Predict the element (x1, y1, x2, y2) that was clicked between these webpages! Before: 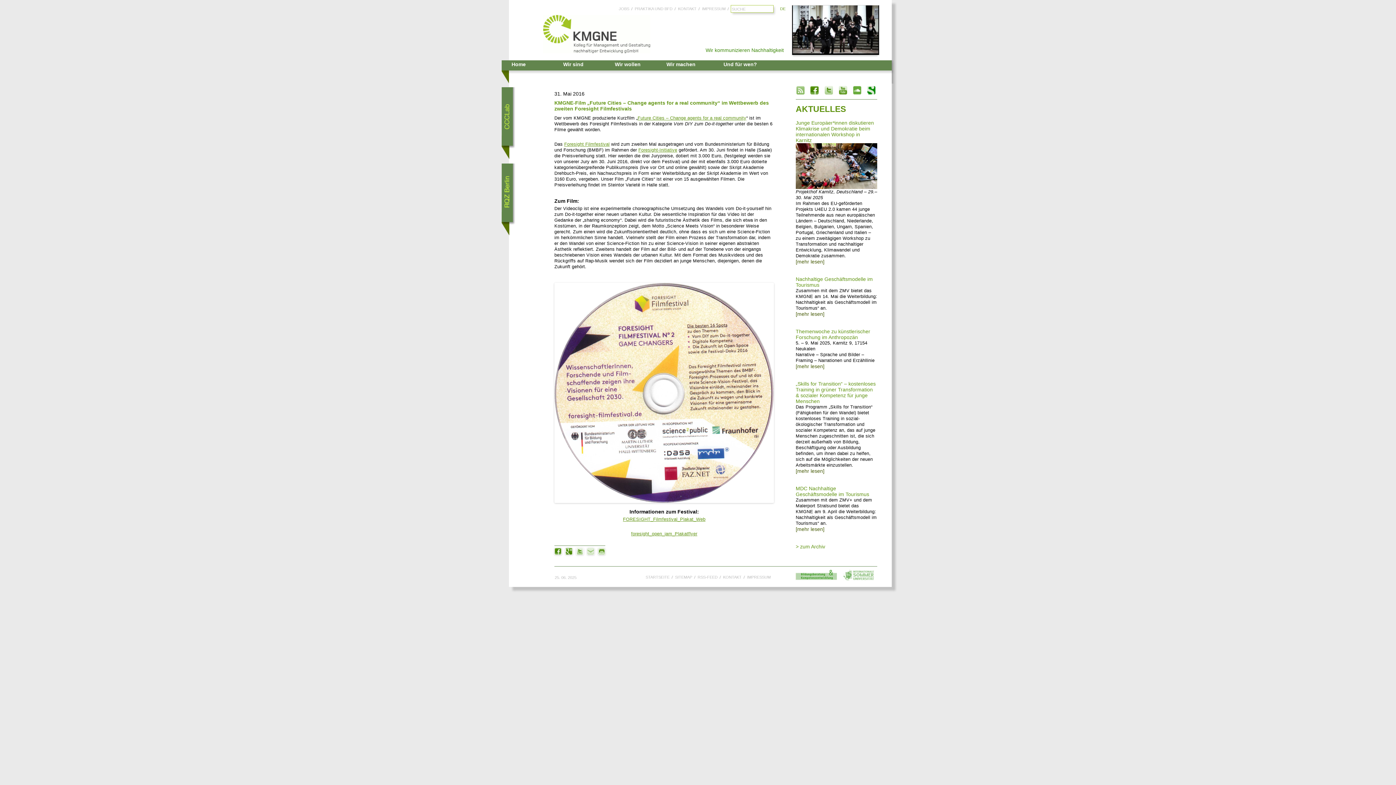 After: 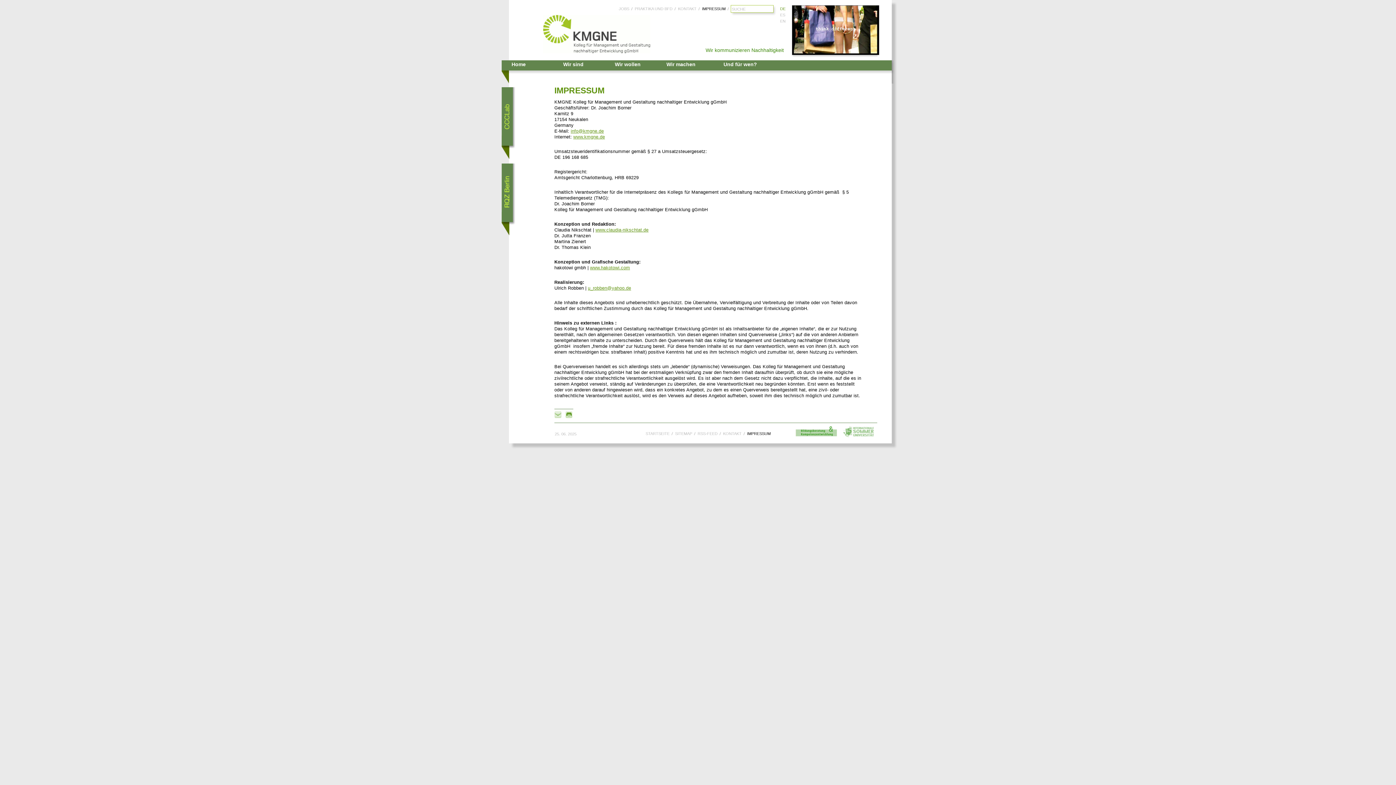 Action: bbox: (747, 575, 770, 579) label: IMPRESSUM